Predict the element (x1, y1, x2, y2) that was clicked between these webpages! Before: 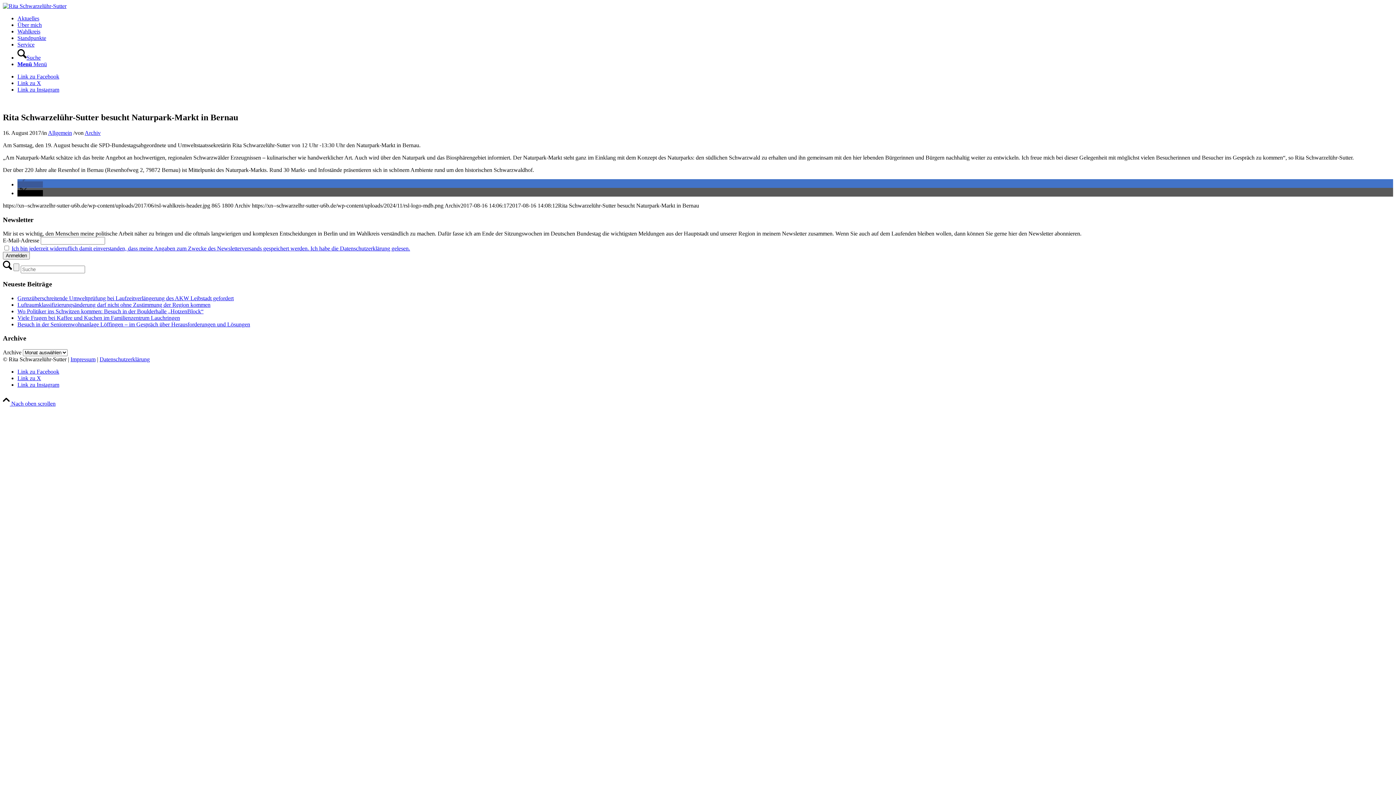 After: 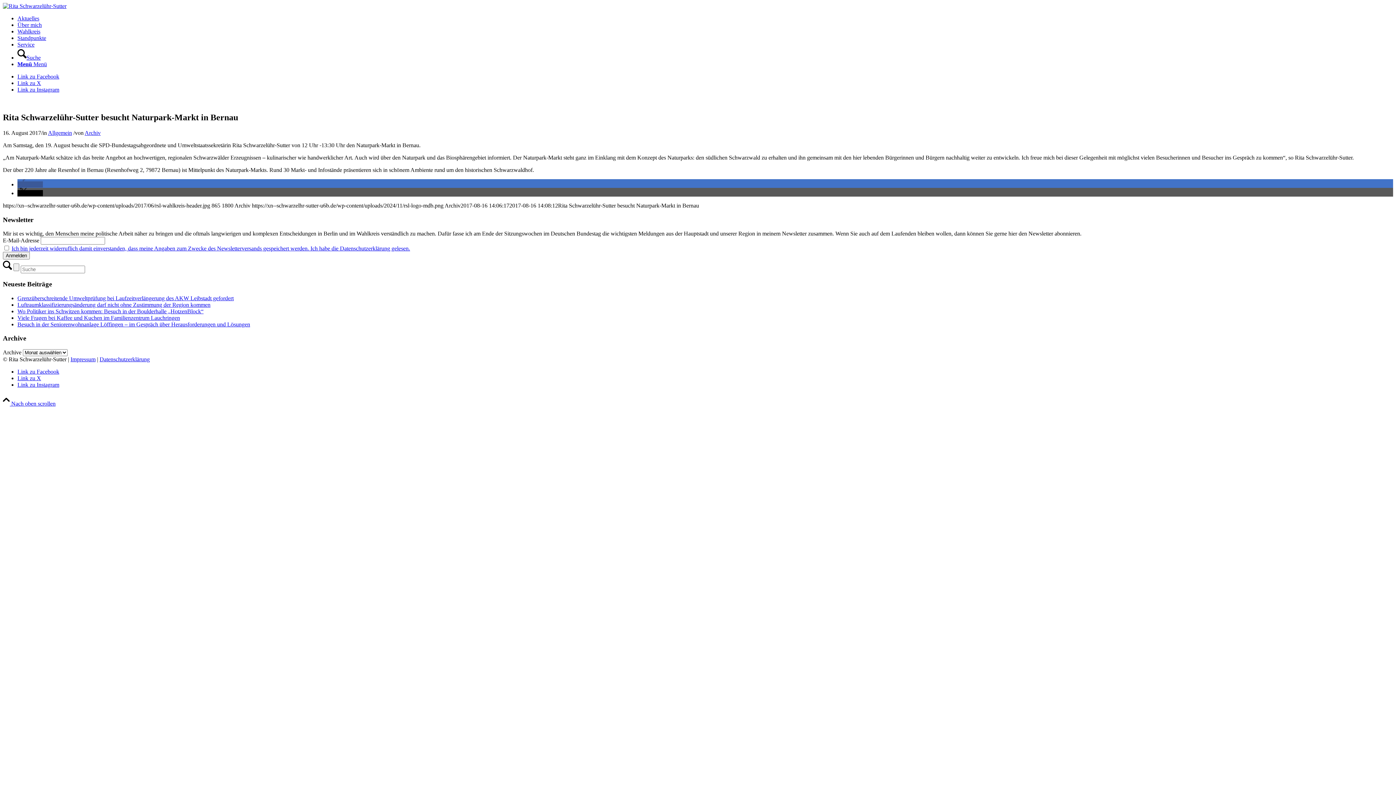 Action: label: Link zu Instagram bbox: (17, 86, 59, 92)